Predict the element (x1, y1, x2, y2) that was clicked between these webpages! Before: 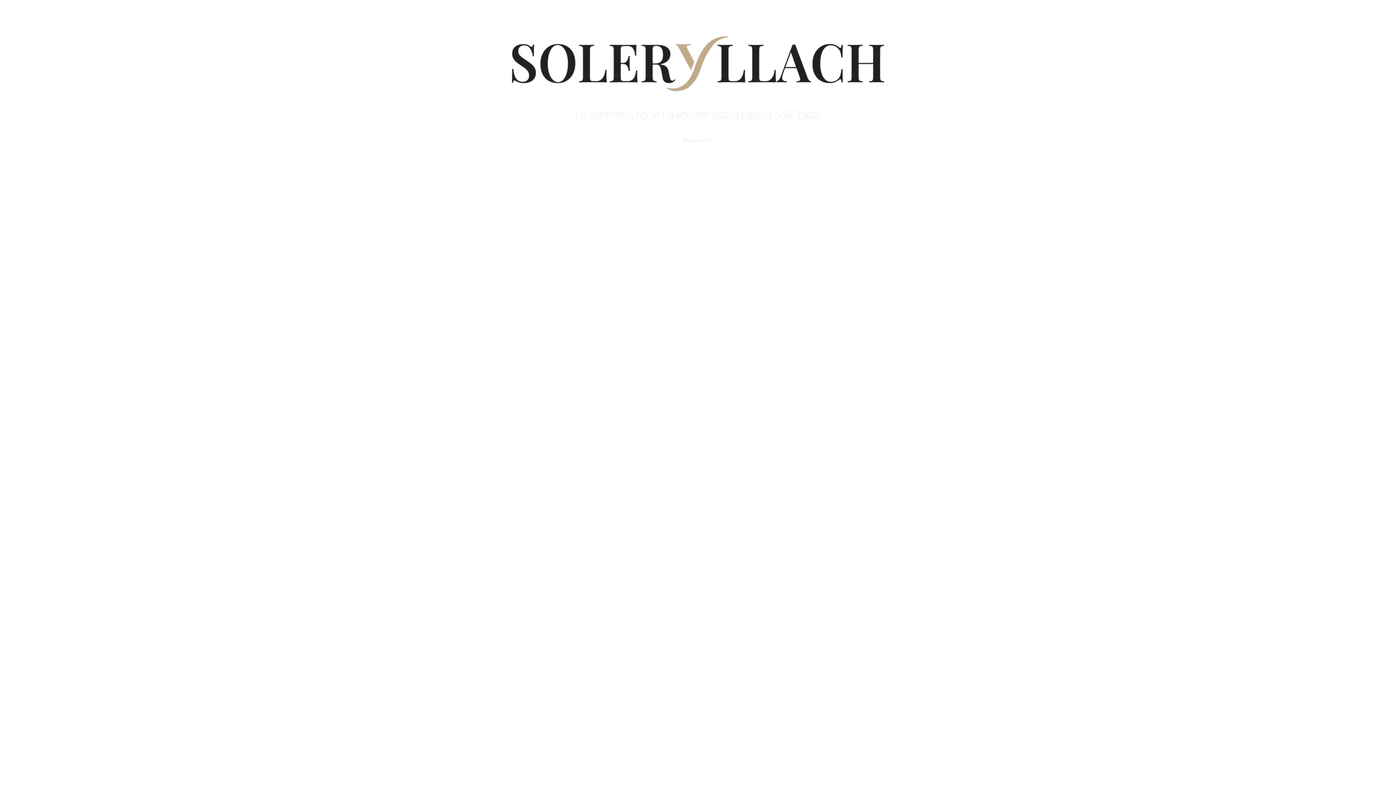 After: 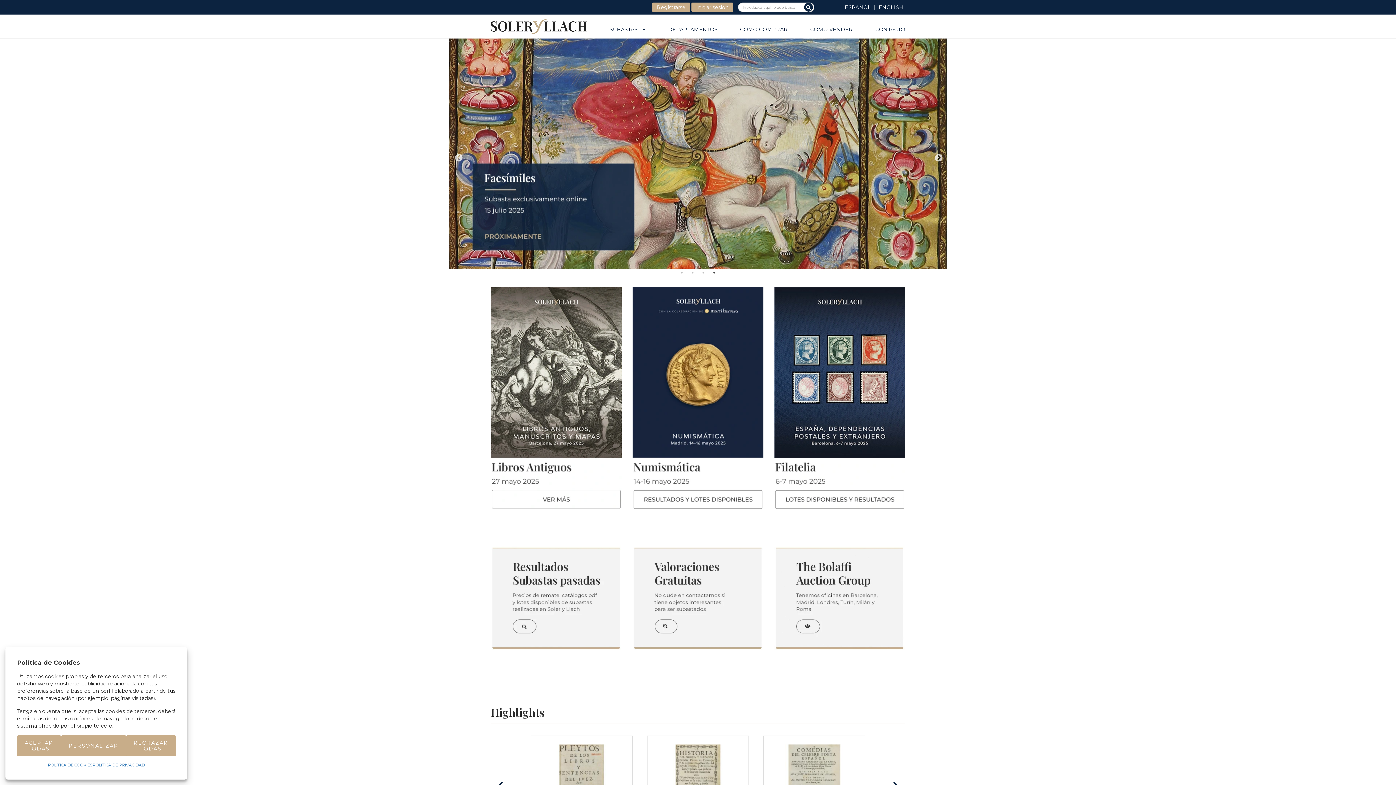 Action: label: Volver al inicio bbox: (683, 137, 713, 143)